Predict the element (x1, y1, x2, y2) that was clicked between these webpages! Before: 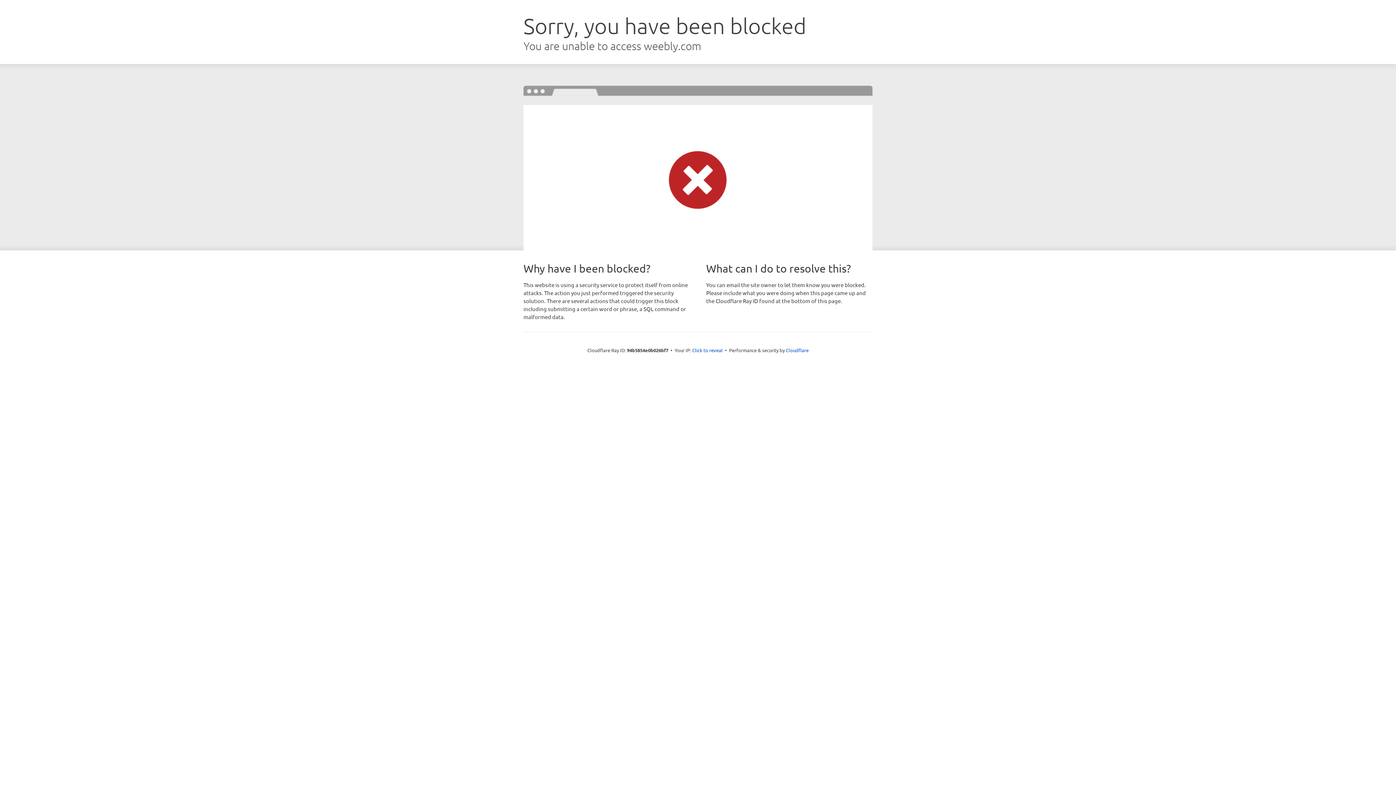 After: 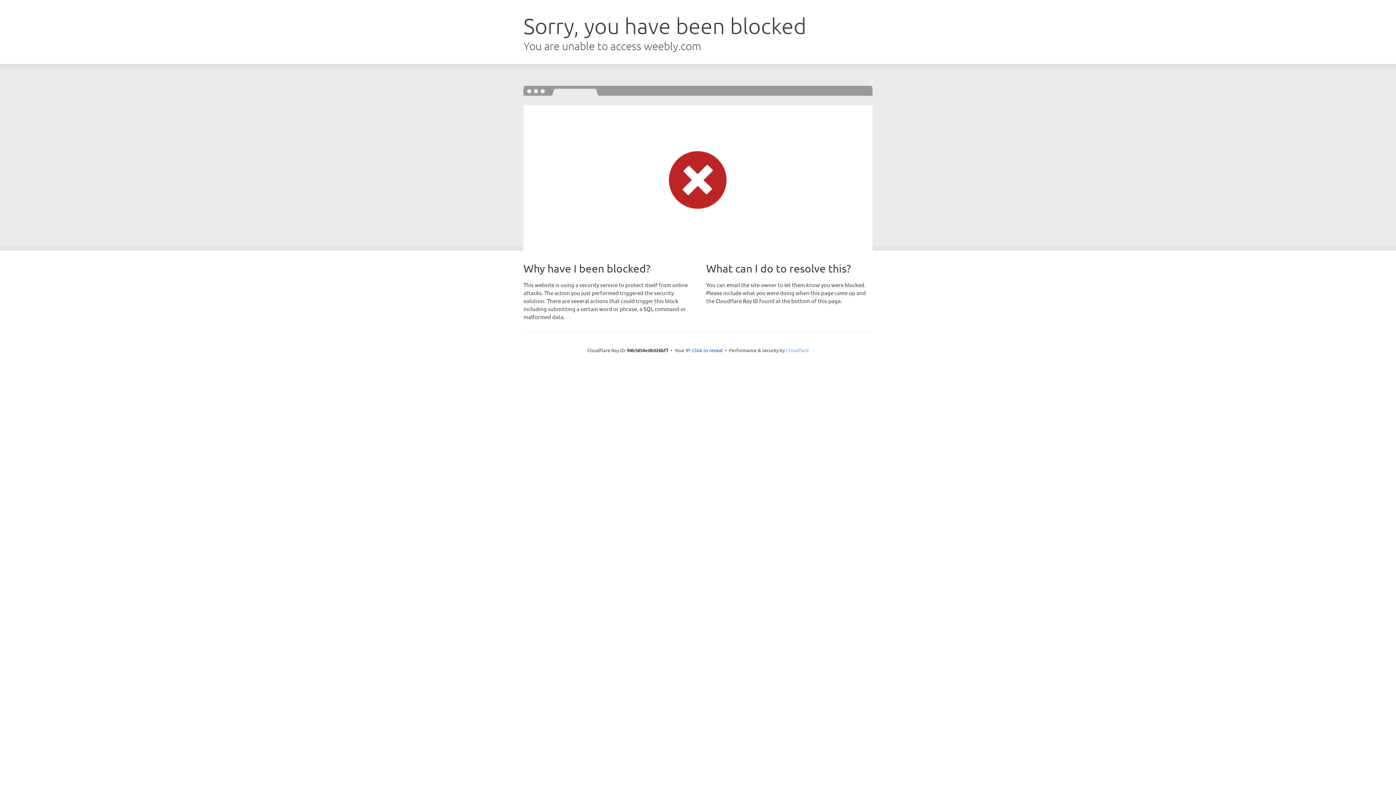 Action: label: Cloudflare bbox: (786, 347, 808, 353)